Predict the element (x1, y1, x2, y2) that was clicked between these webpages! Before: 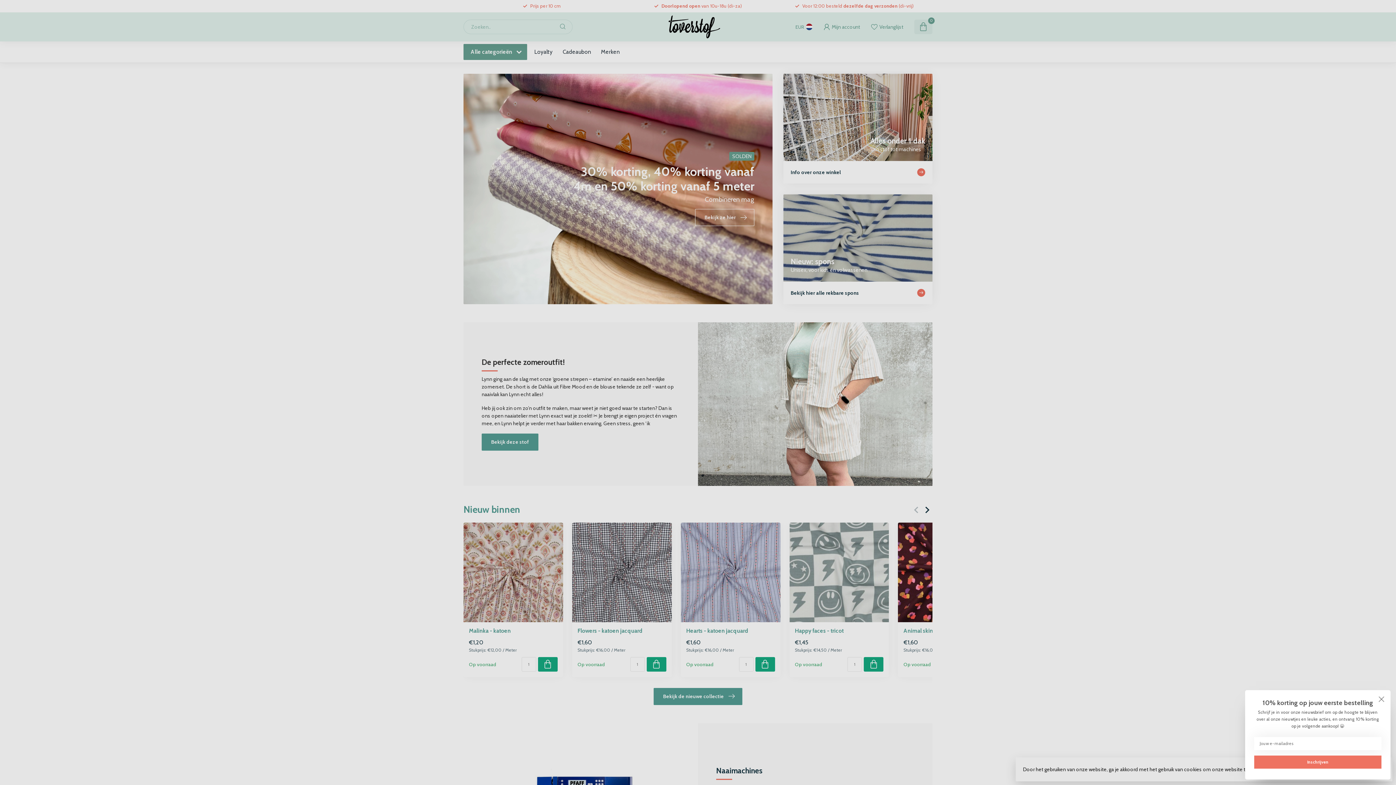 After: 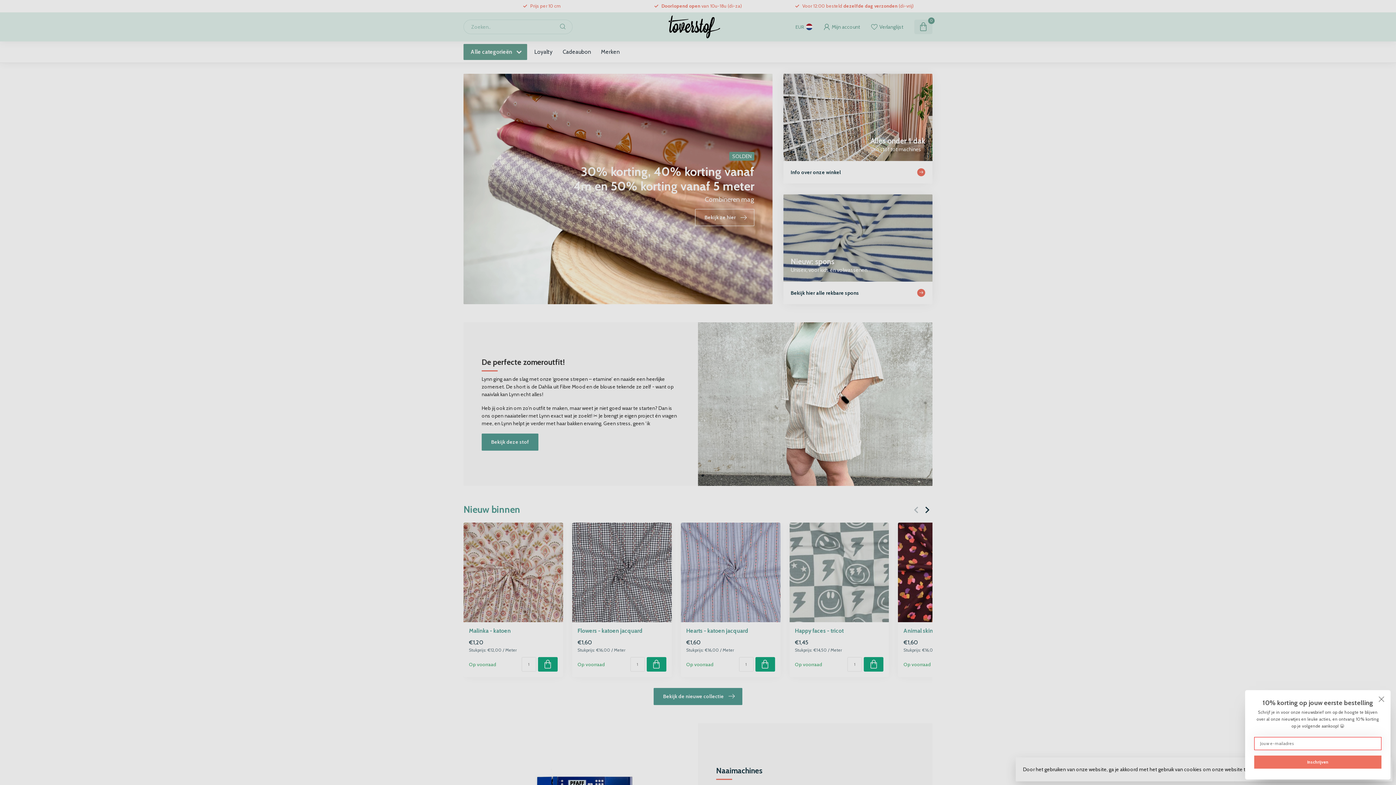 Action: bbox: (1254, 756, 1381, 769) label: Inschrijven